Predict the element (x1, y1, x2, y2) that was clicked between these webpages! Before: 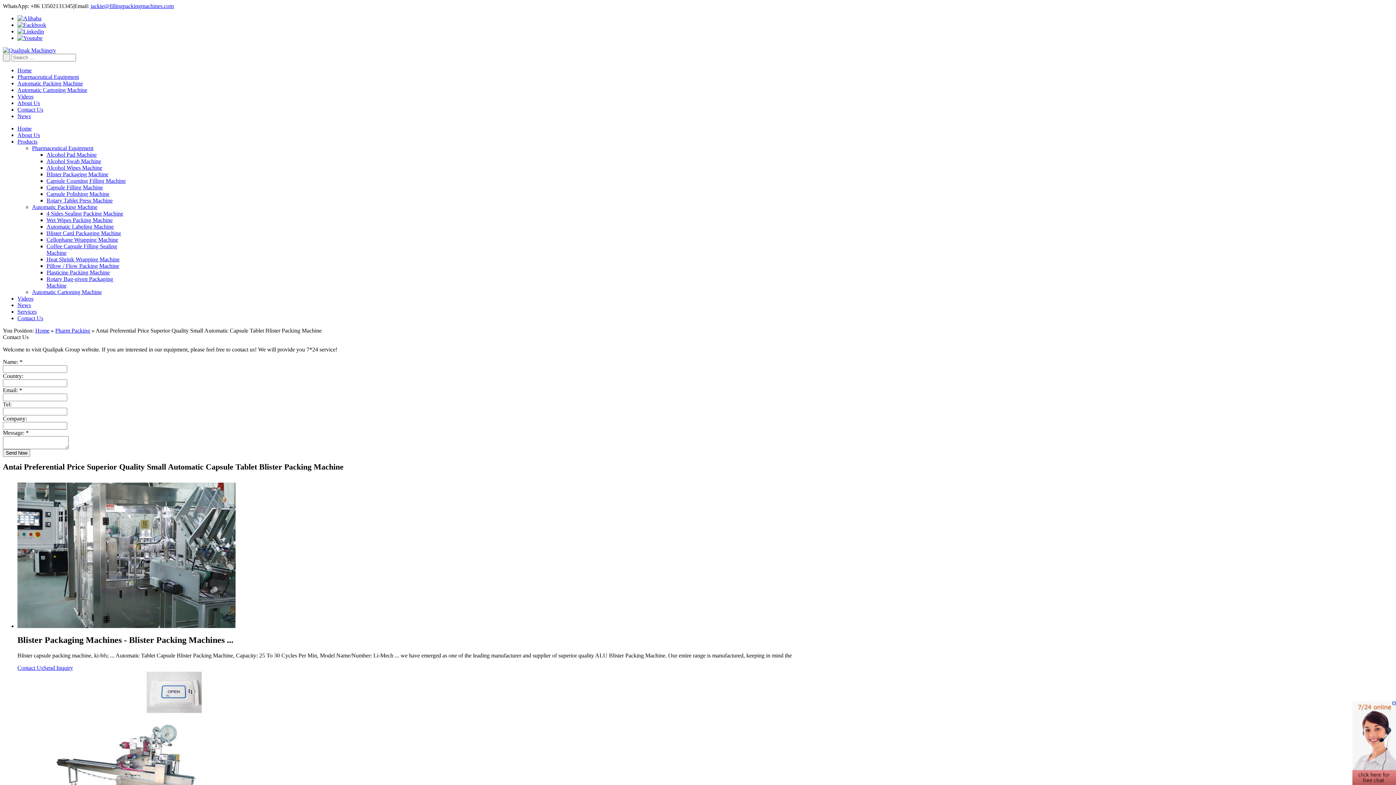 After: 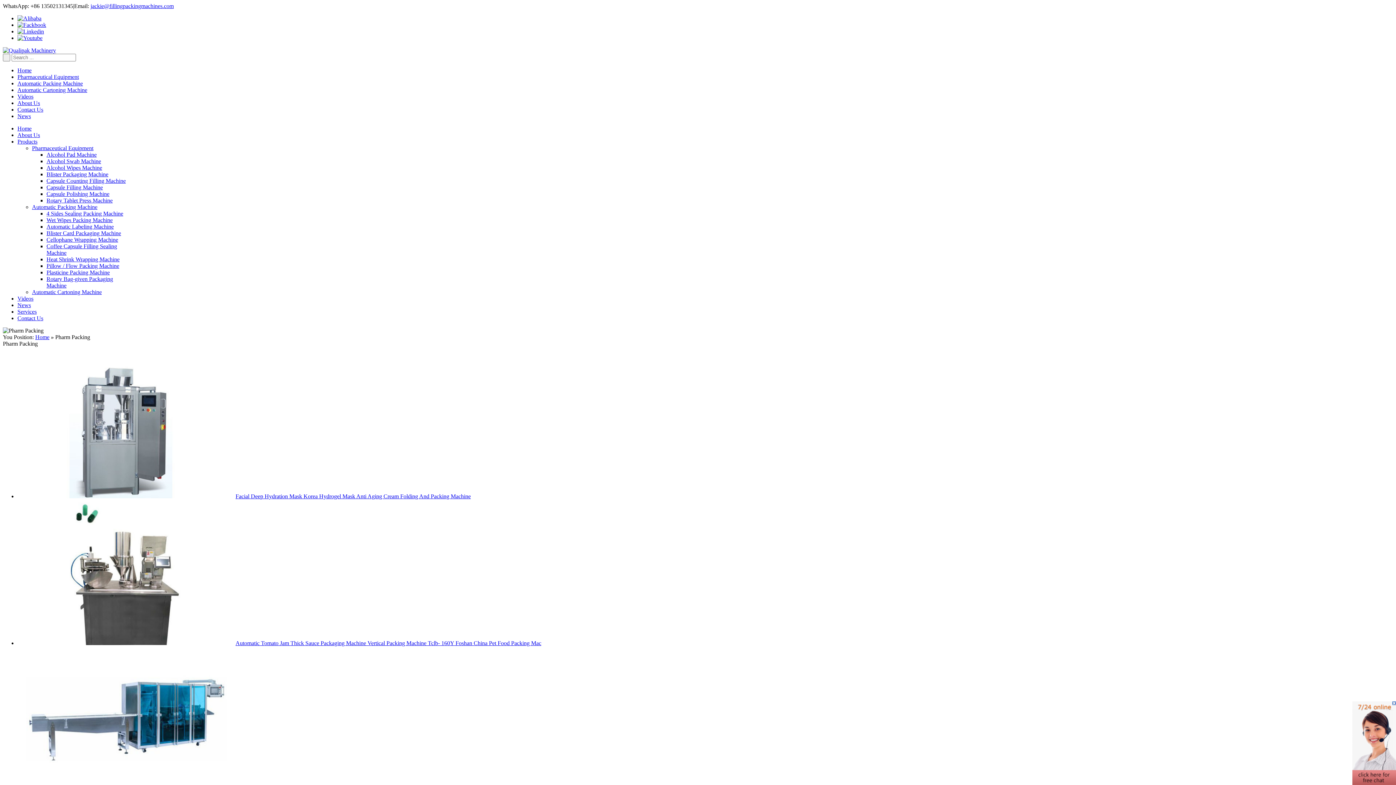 Action: bbox: (17, 302, 30, 308) label: News